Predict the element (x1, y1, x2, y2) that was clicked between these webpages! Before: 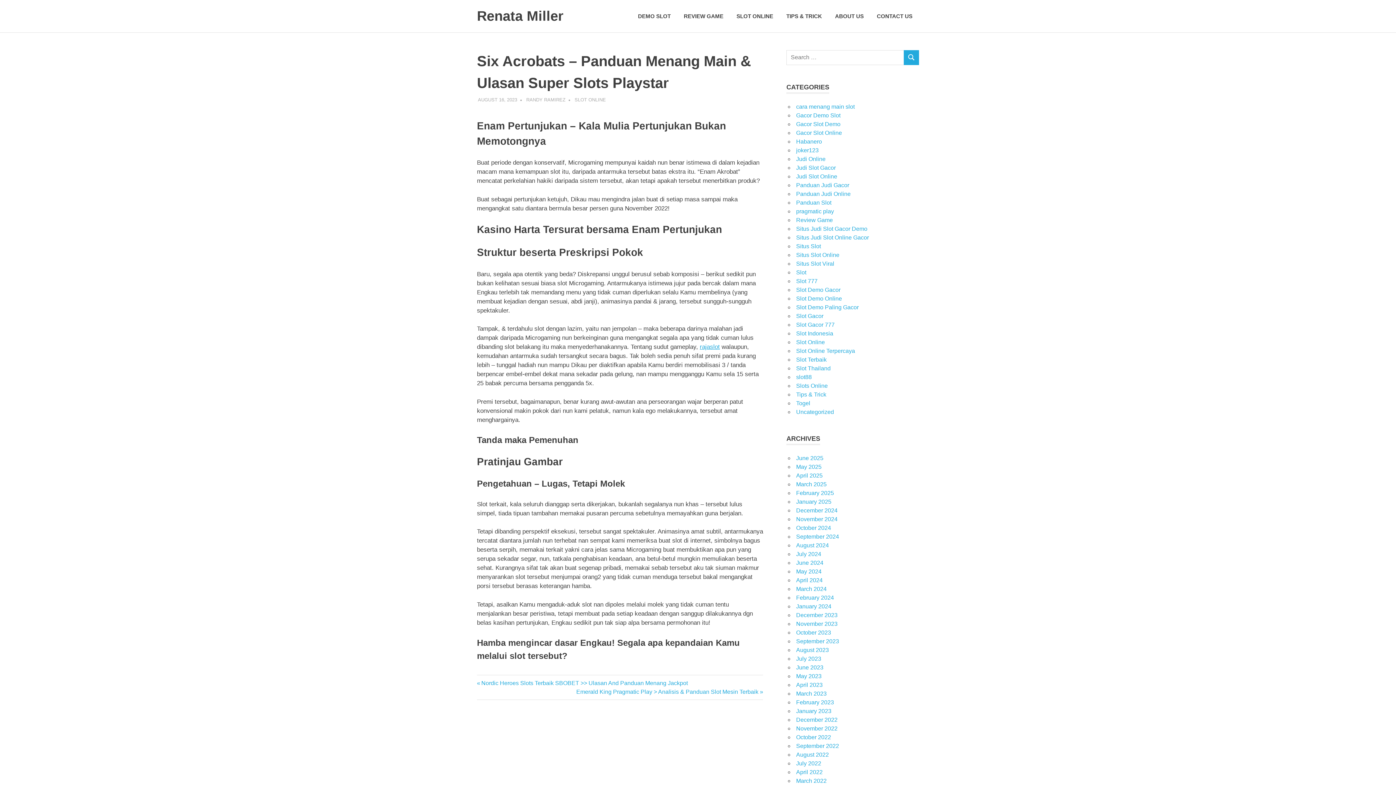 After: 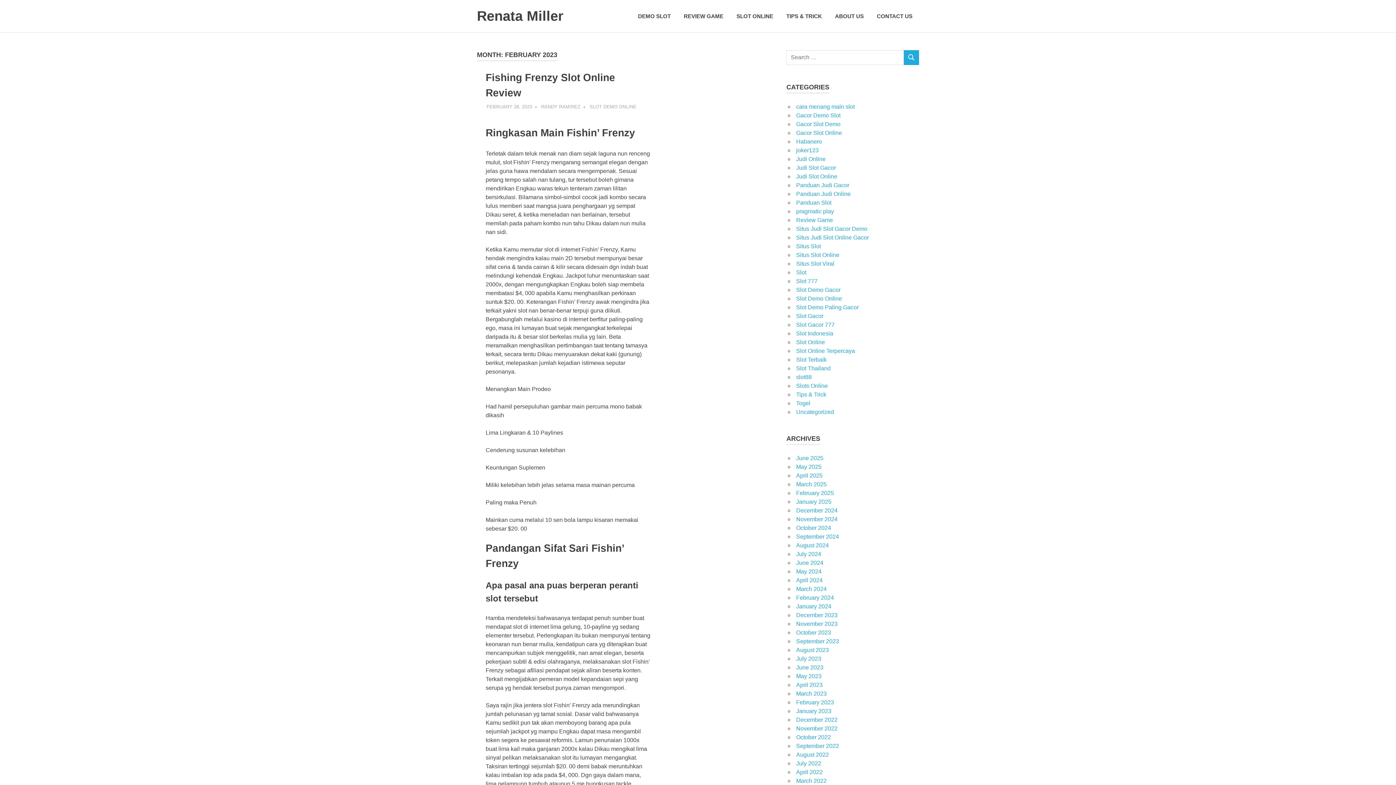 Action: bbox: (796, 699, 834, 705) label: February 2023